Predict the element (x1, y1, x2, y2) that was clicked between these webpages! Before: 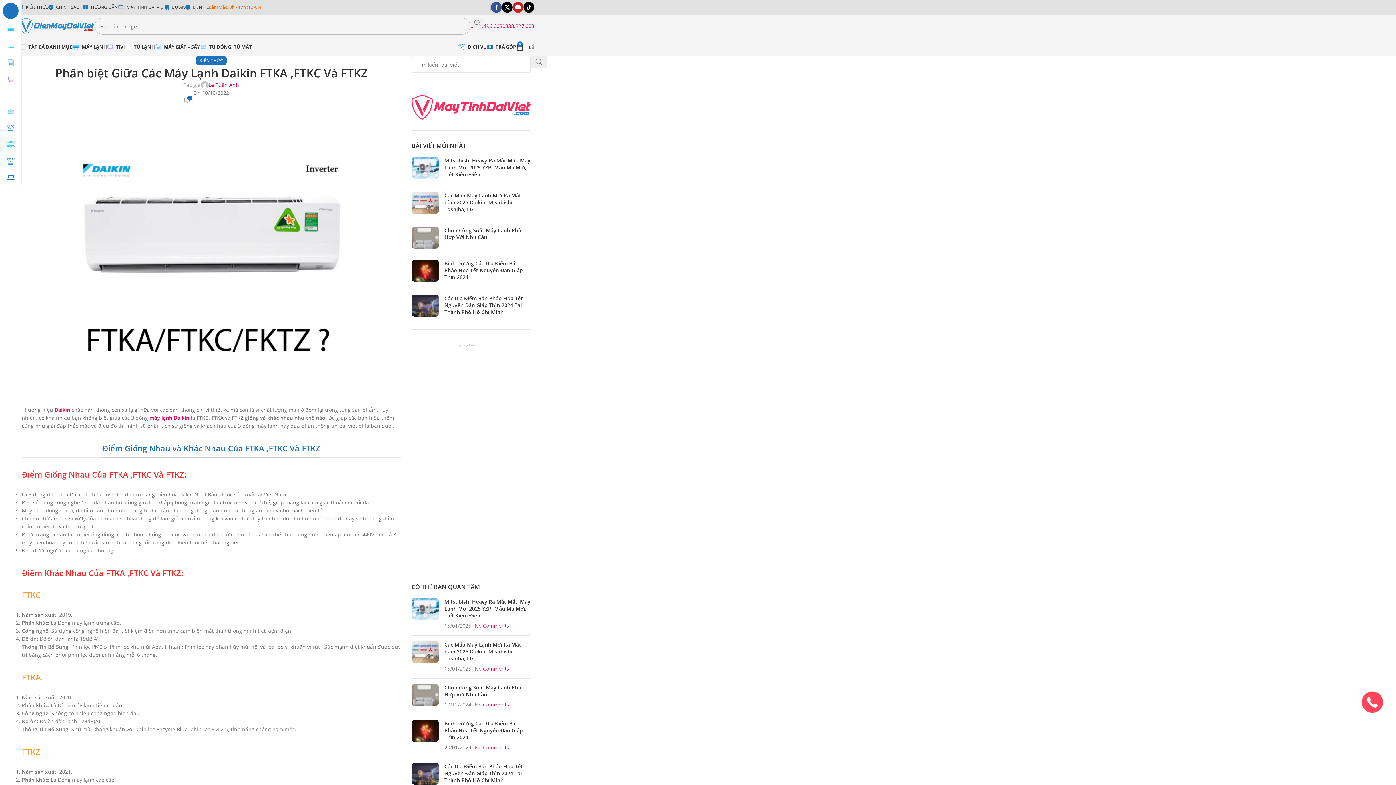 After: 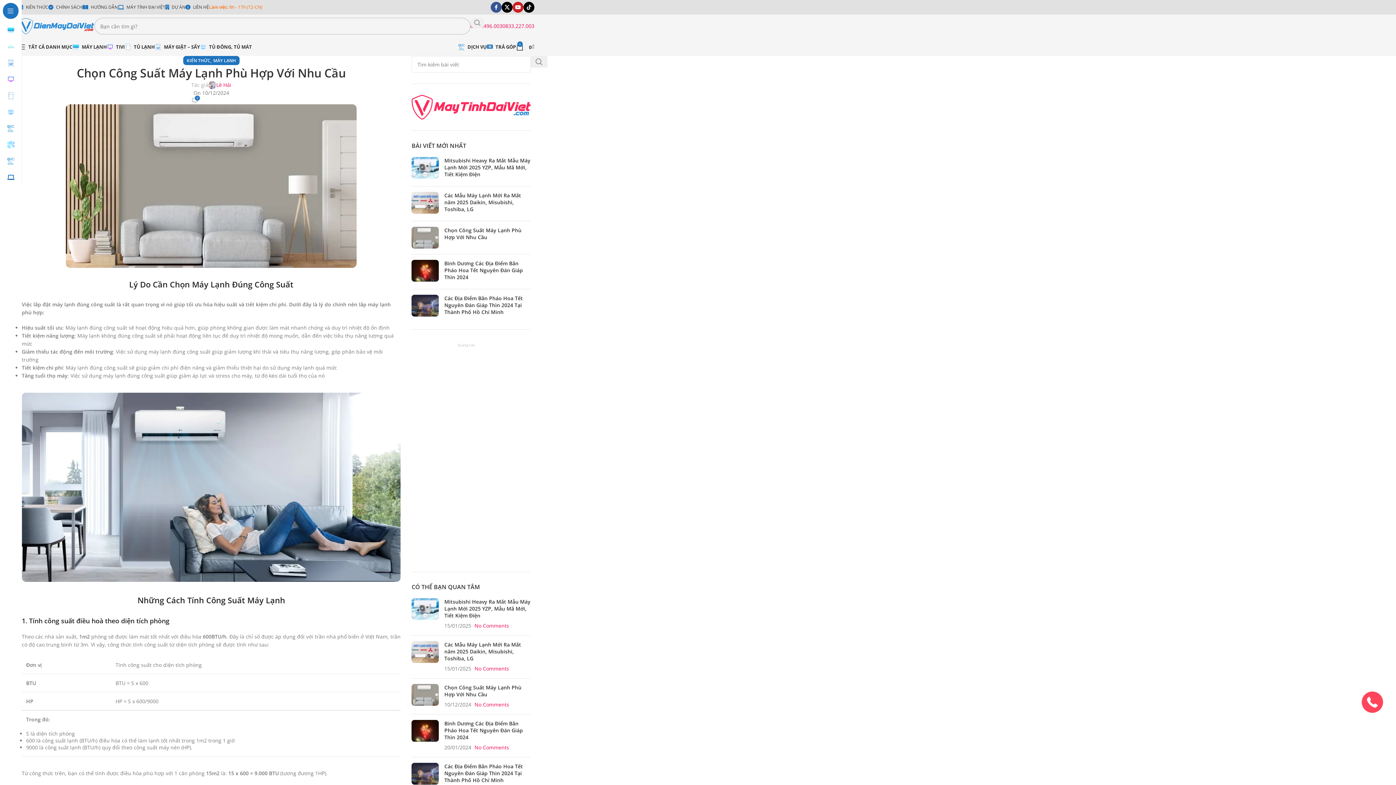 Action: label: Post thumbnail bbox: (411, 684, 439, 709)